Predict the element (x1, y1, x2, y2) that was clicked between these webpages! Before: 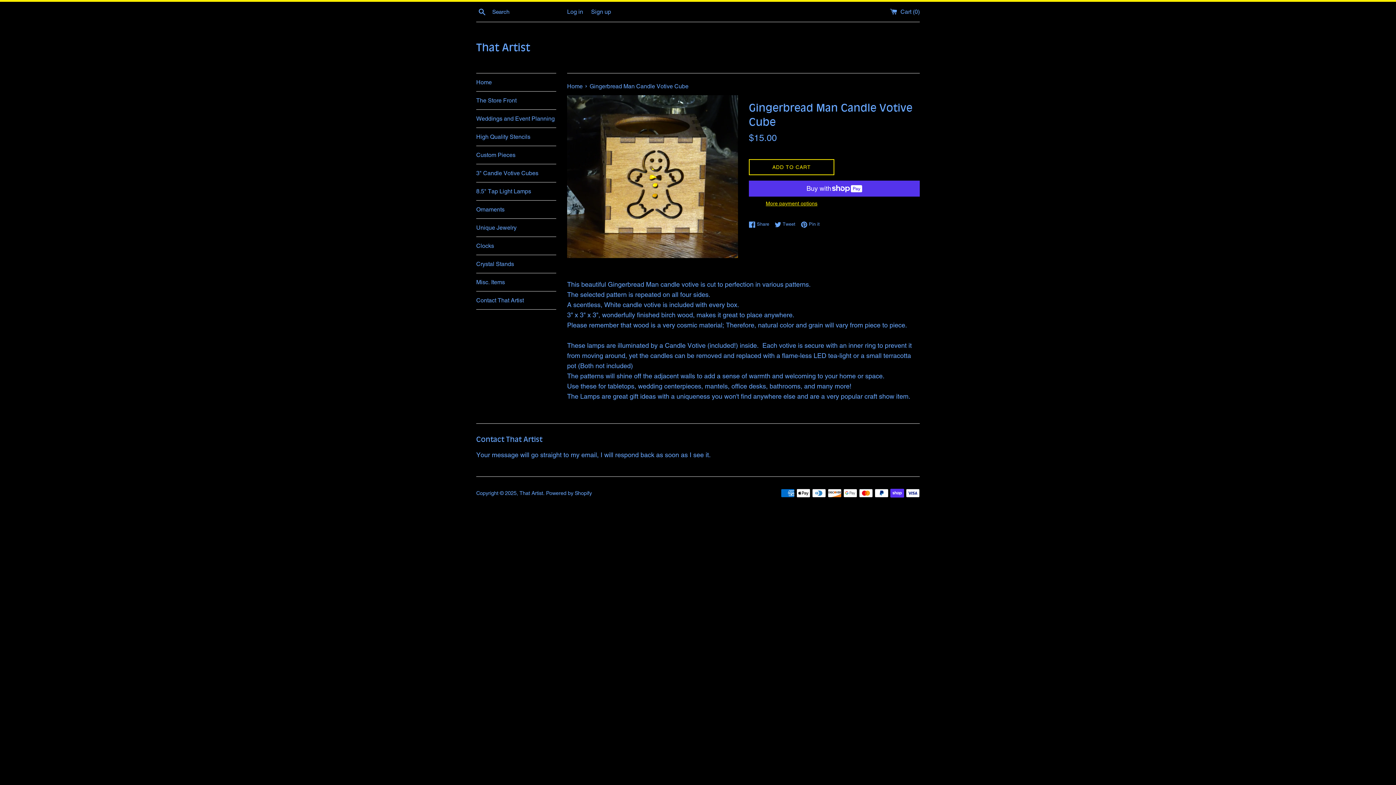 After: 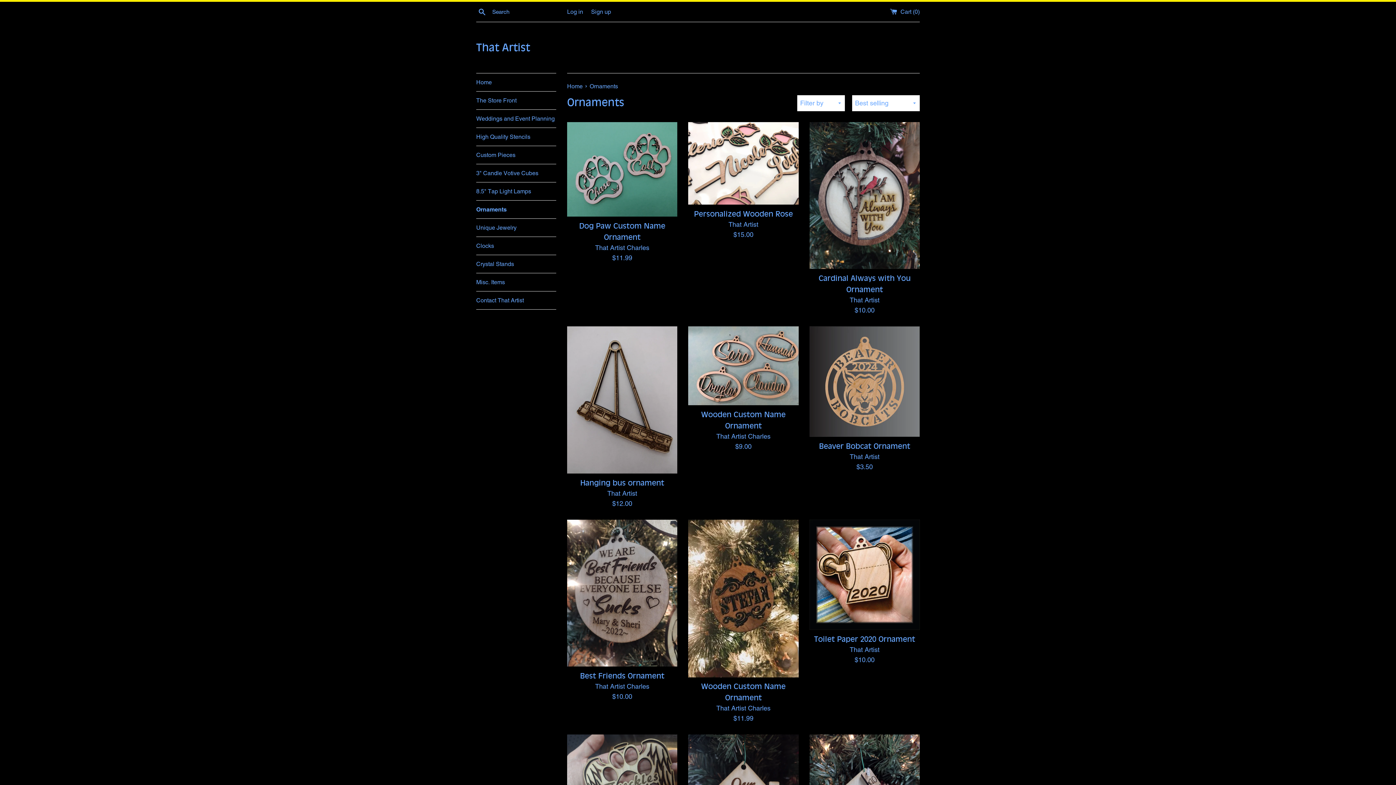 Action: label: Ornaments bbox: (476, 200, 556, 218)